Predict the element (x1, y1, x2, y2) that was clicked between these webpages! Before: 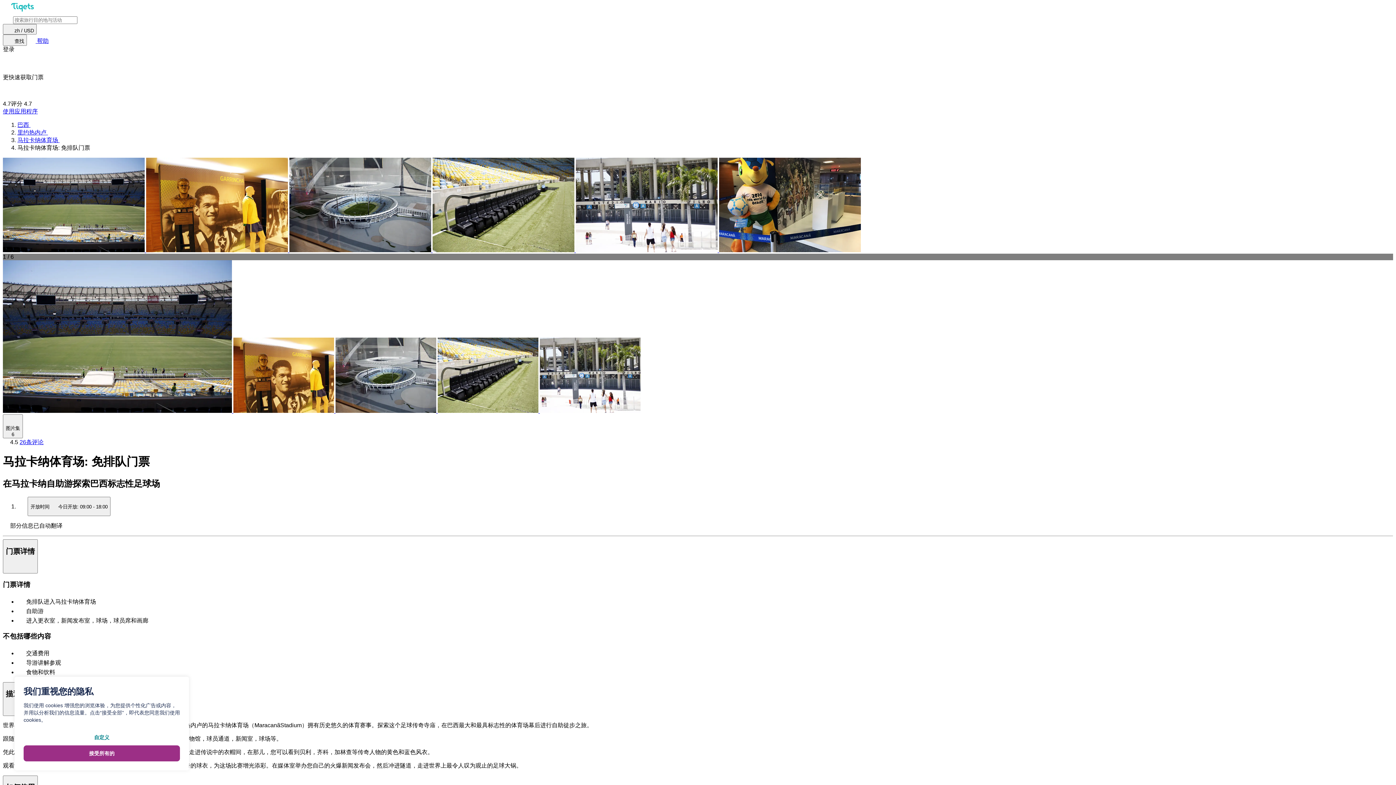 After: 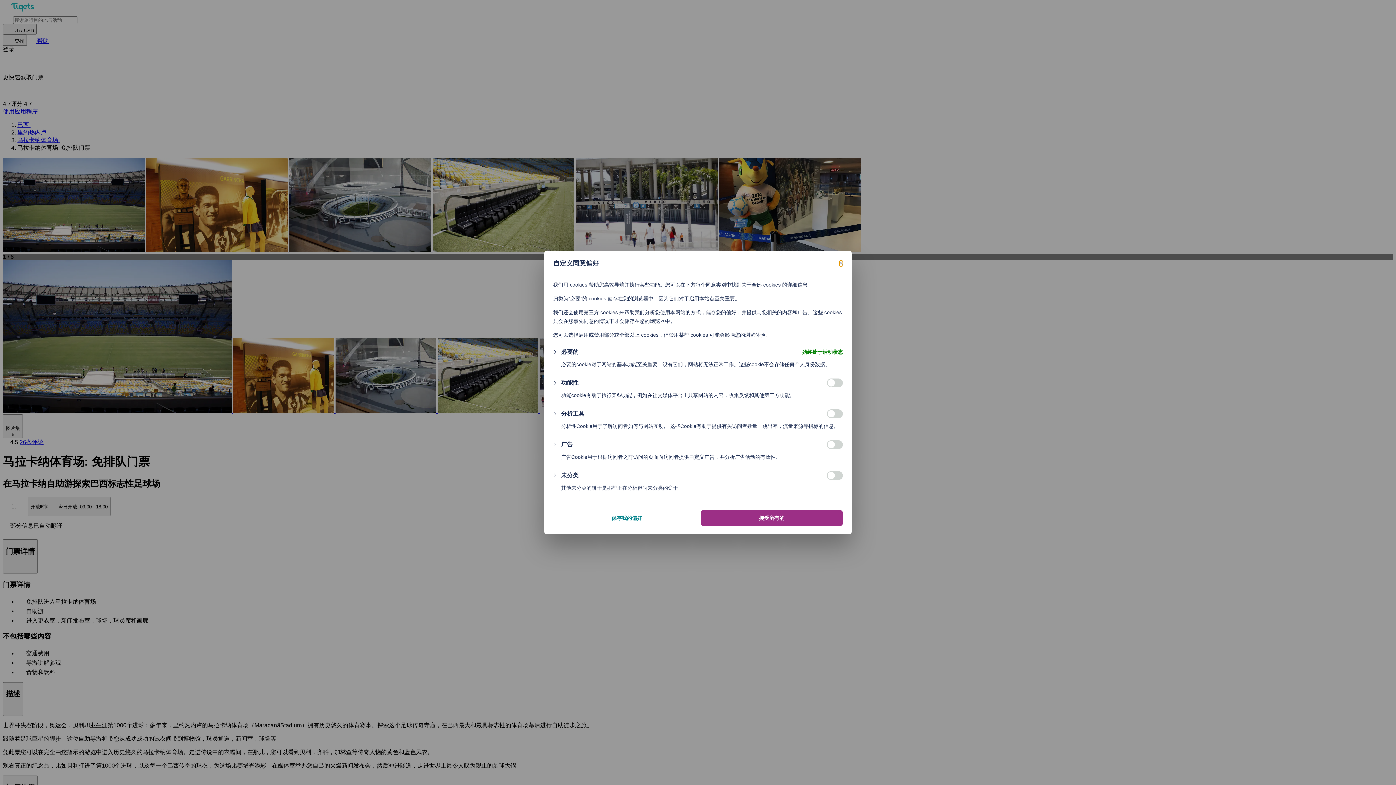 Action: bbox: (23, 729, 180, 745) label: 自定义